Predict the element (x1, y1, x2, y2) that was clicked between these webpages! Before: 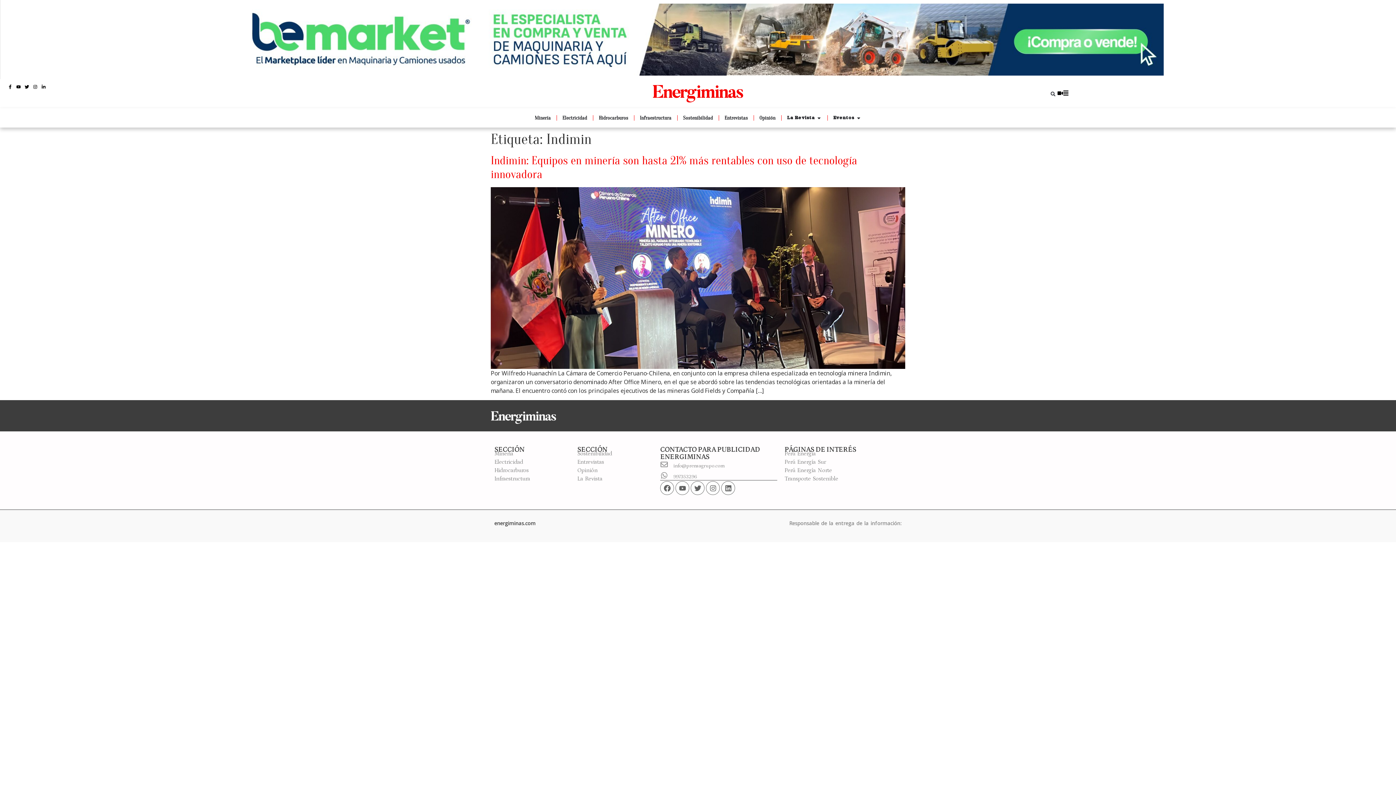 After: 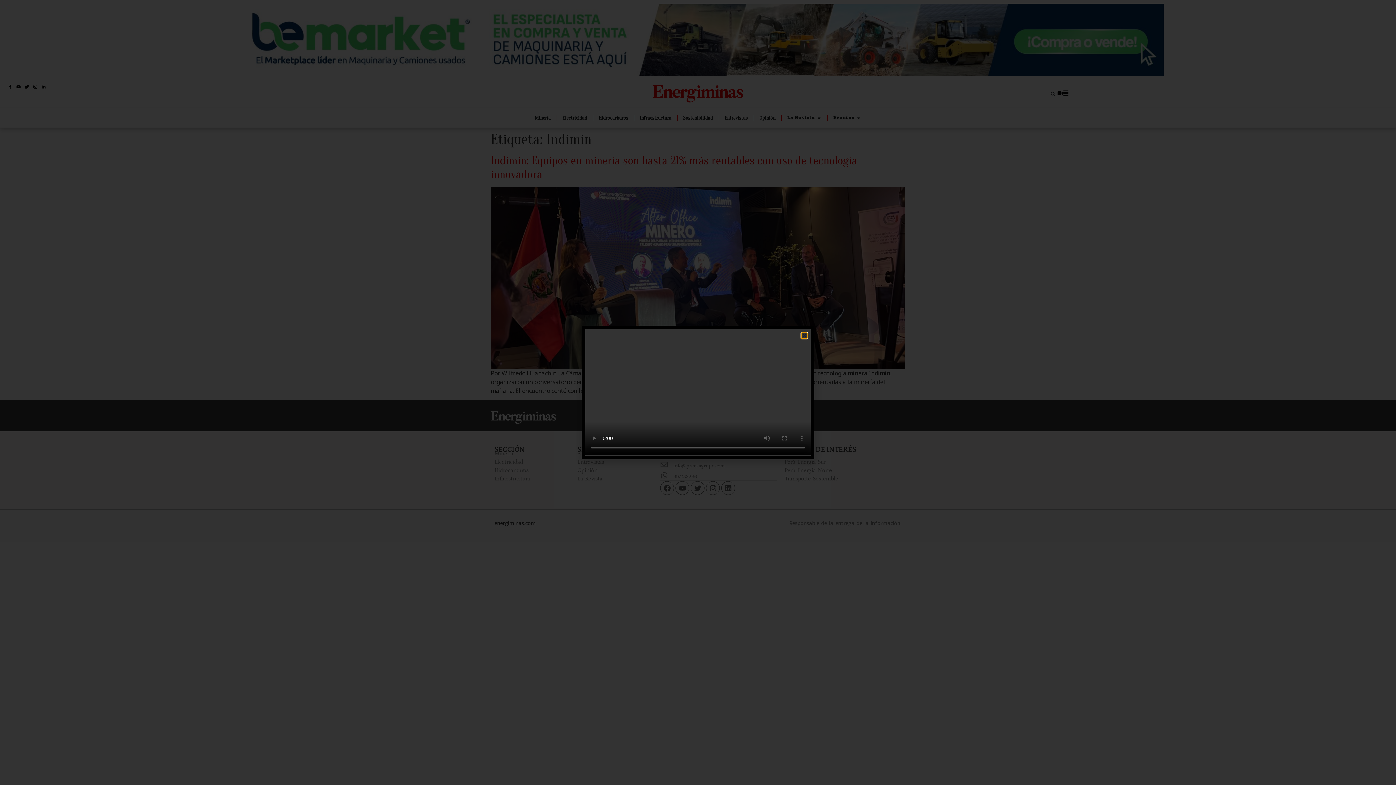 Action: bbox: (1057, 90, 1063, 96)